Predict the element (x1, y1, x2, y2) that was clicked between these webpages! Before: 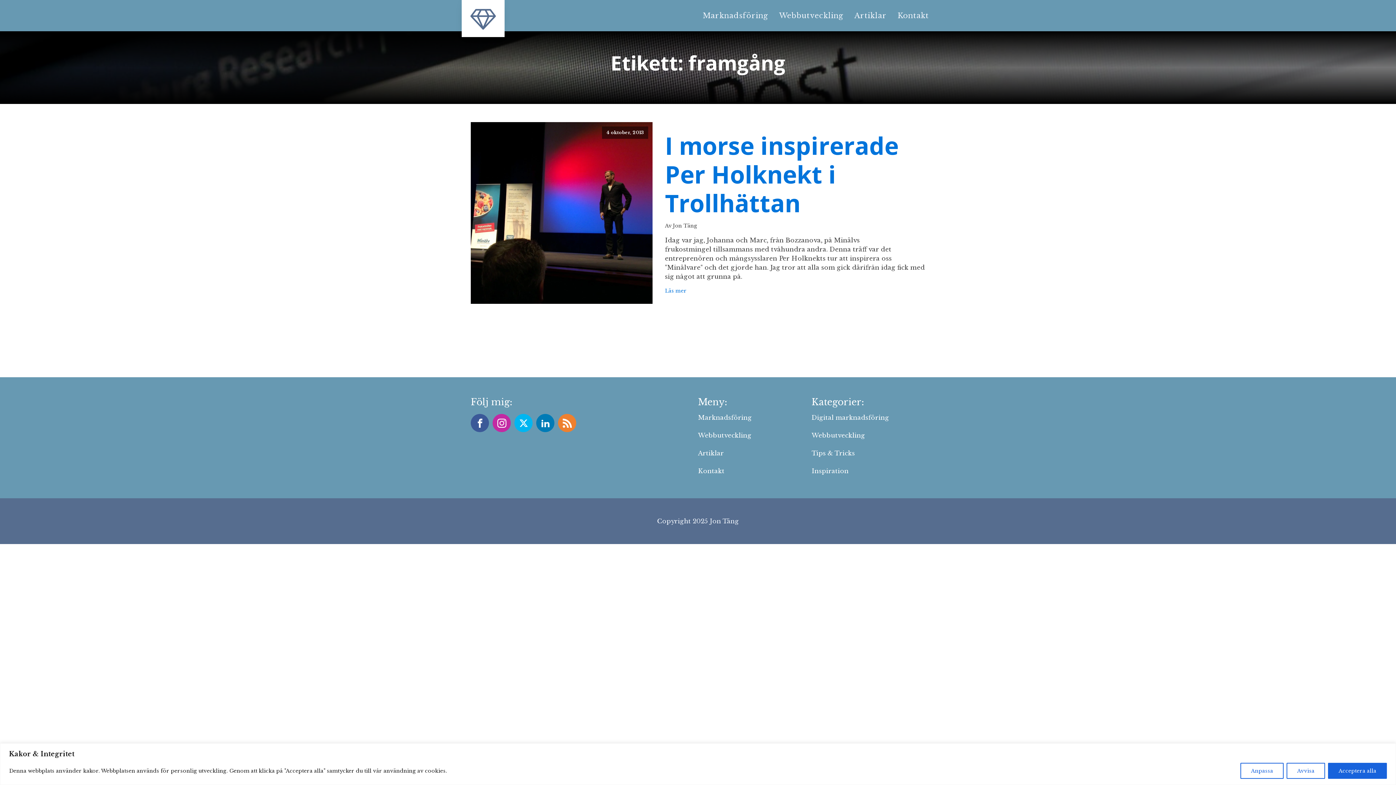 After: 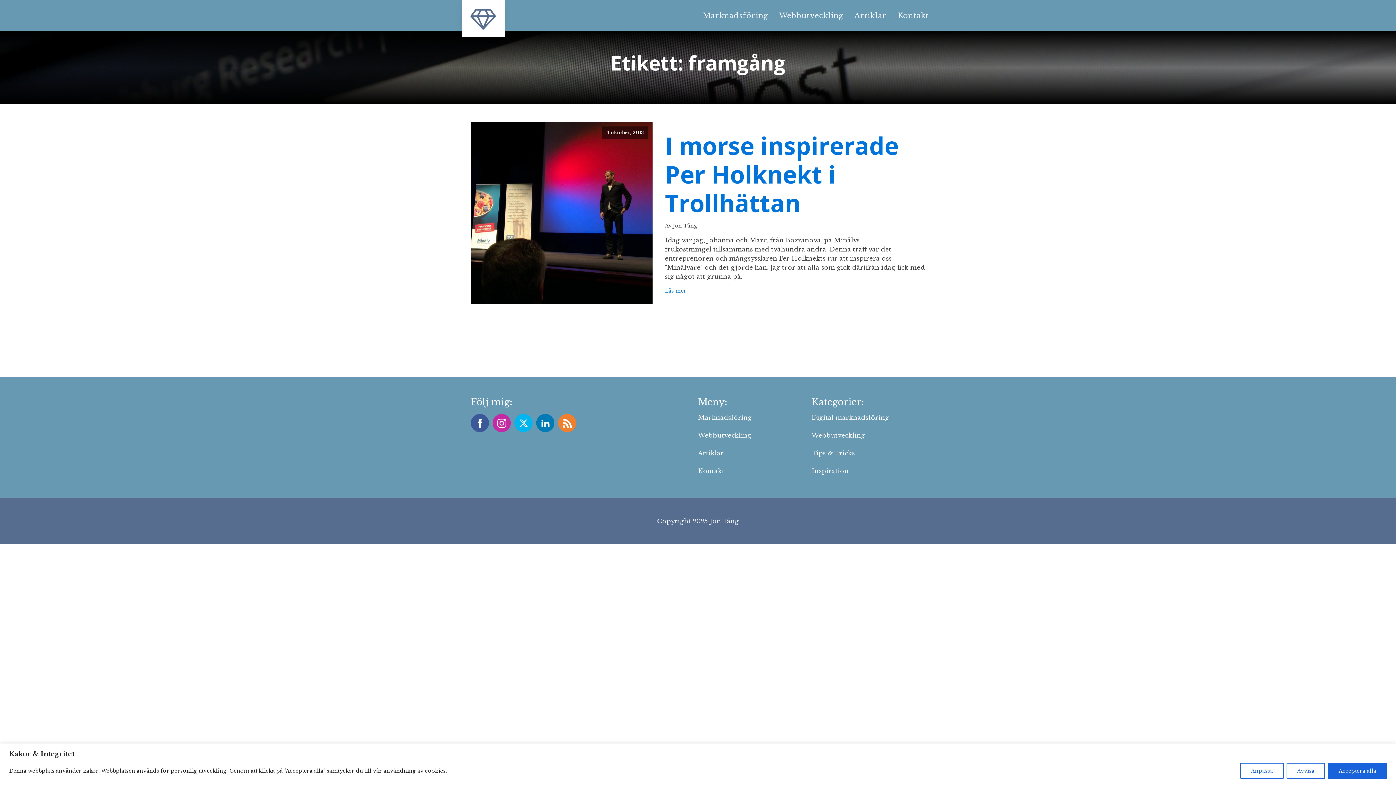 Action: bbox: (698, 463, 752, 479) label: Kontakt